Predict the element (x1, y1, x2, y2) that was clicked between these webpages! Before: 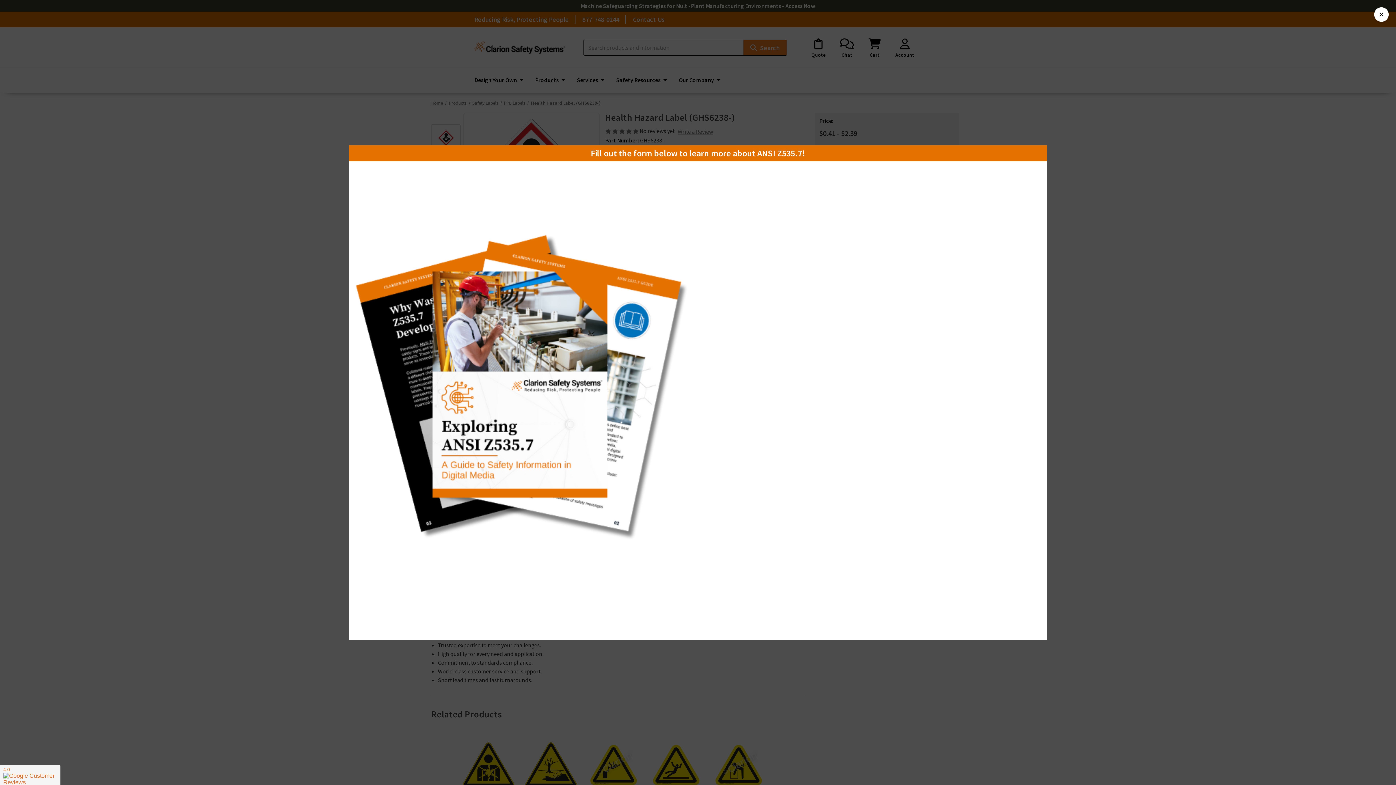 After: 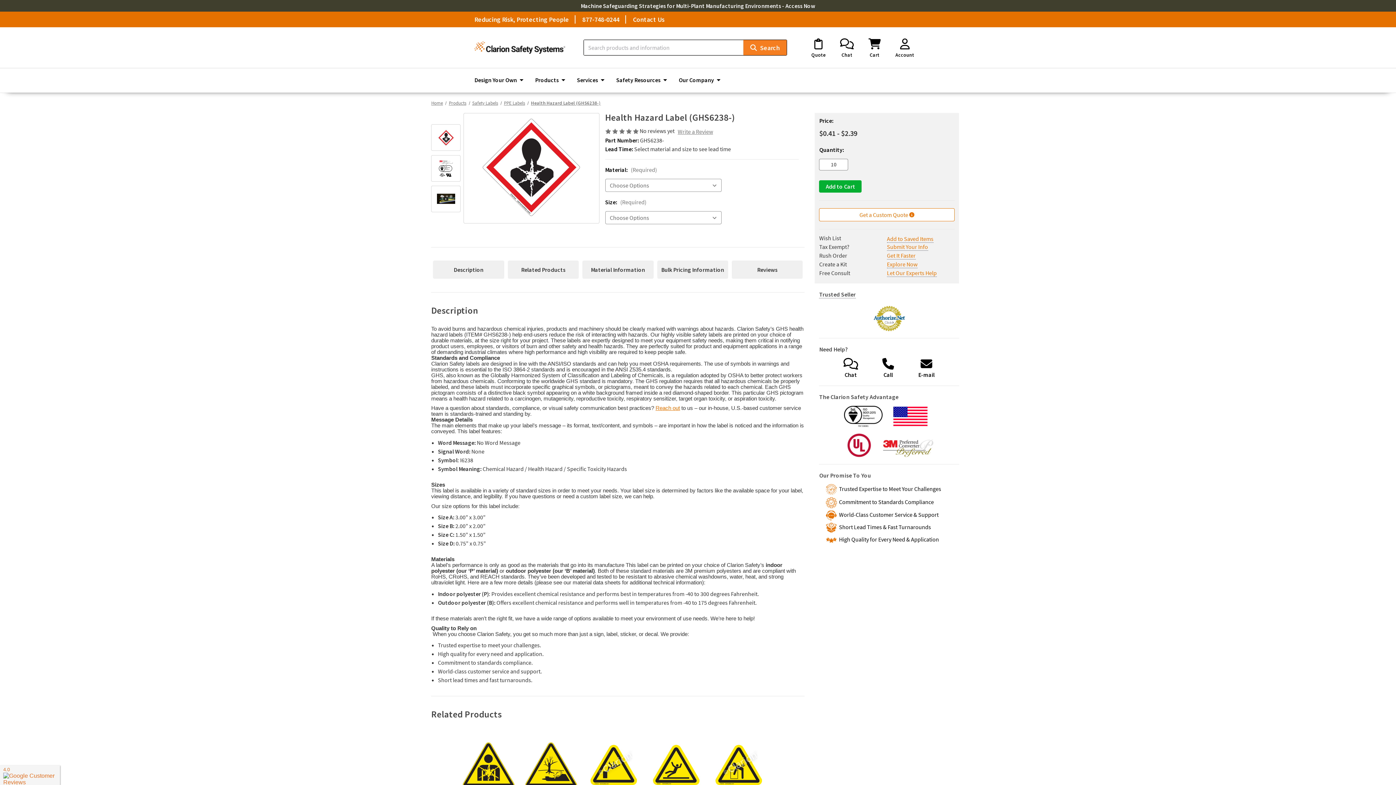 Action: bbox: (1374, 7, 1389, 21) label: ×